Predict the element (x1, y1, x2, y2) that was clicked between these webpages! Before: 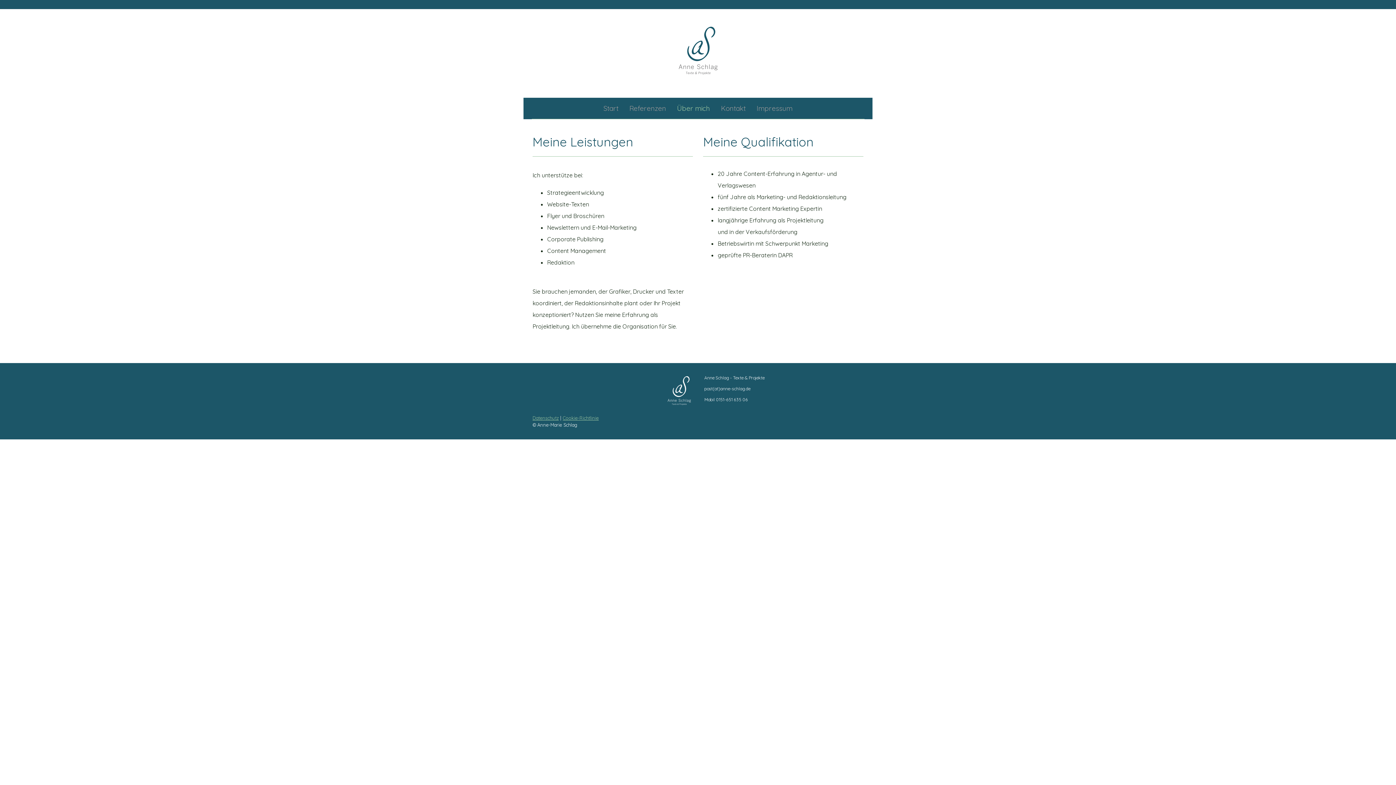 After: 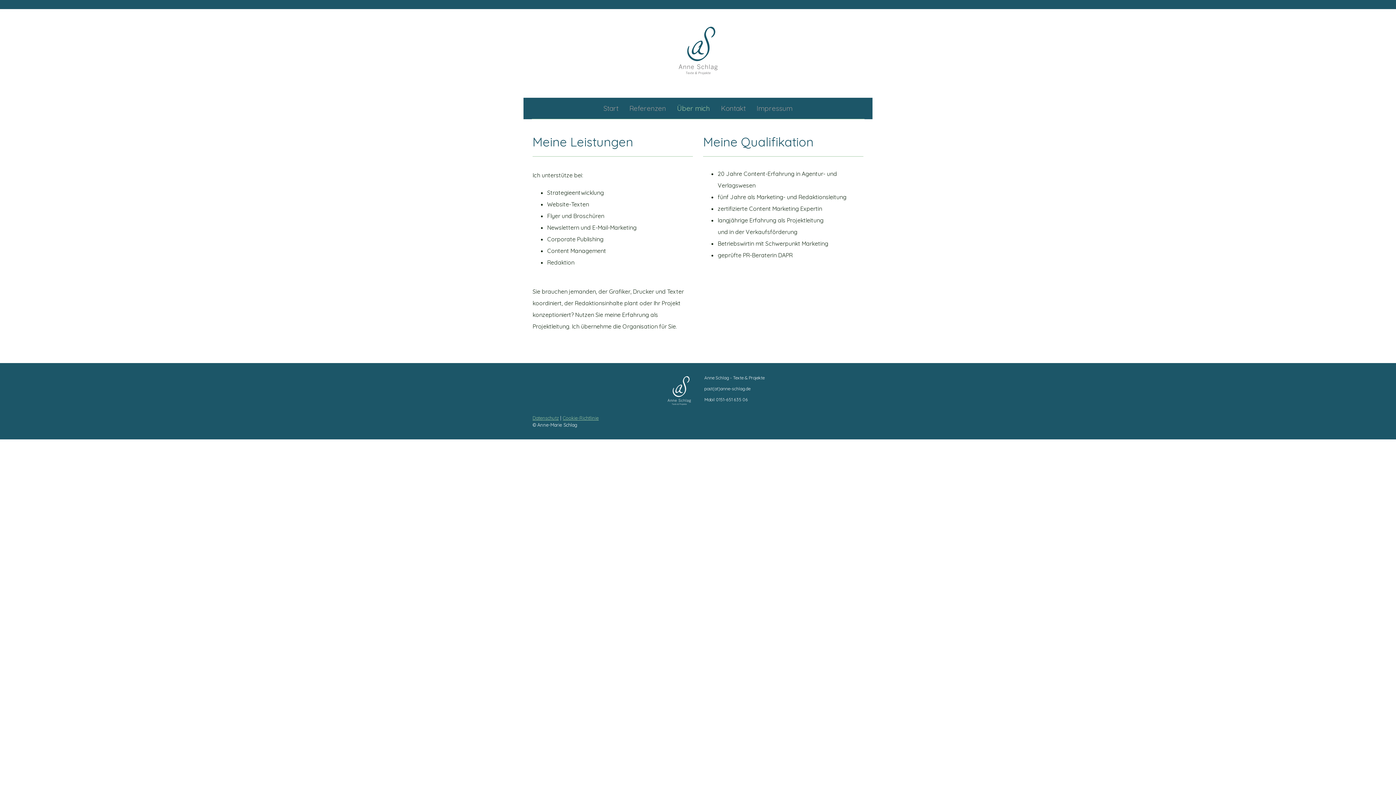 Action: bbox: (671, 97, 715, 118) label: Über mich